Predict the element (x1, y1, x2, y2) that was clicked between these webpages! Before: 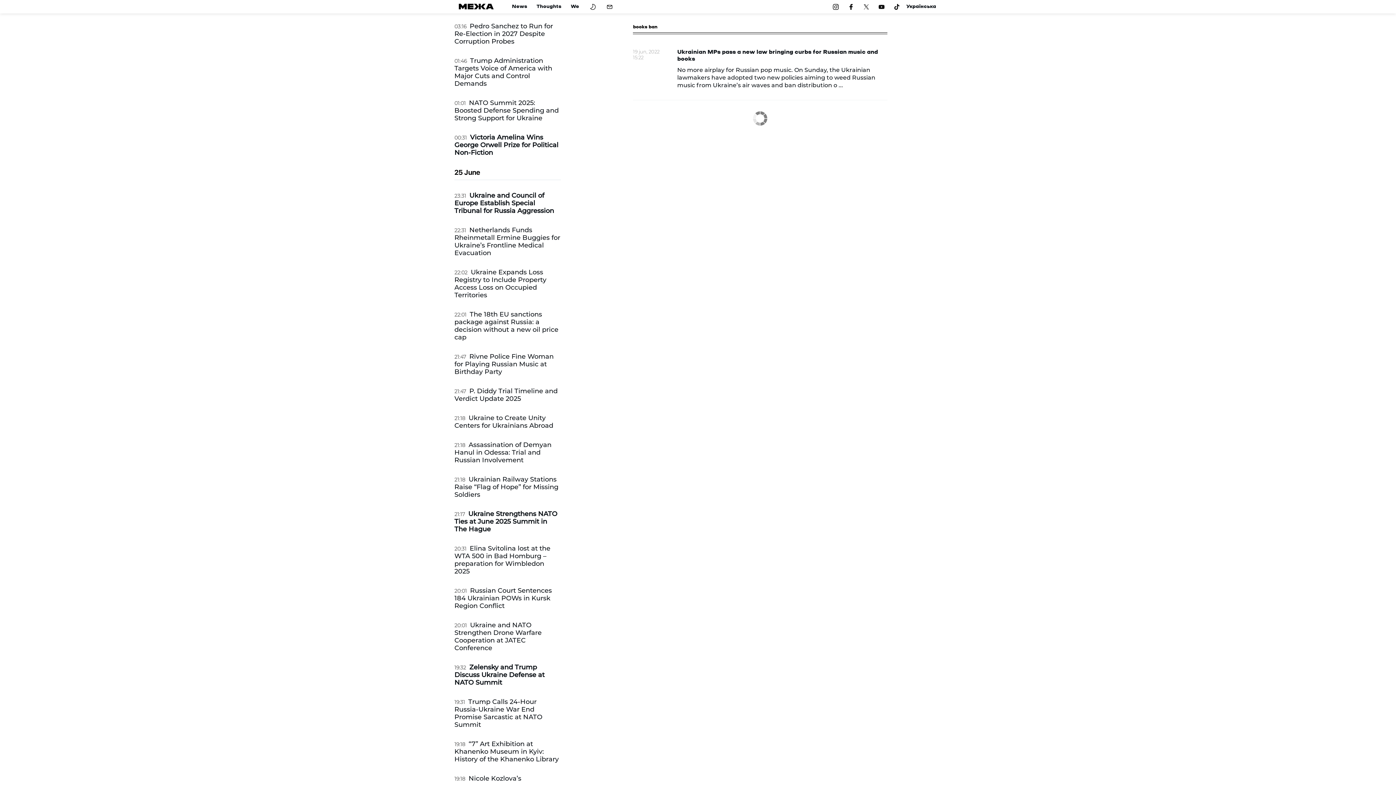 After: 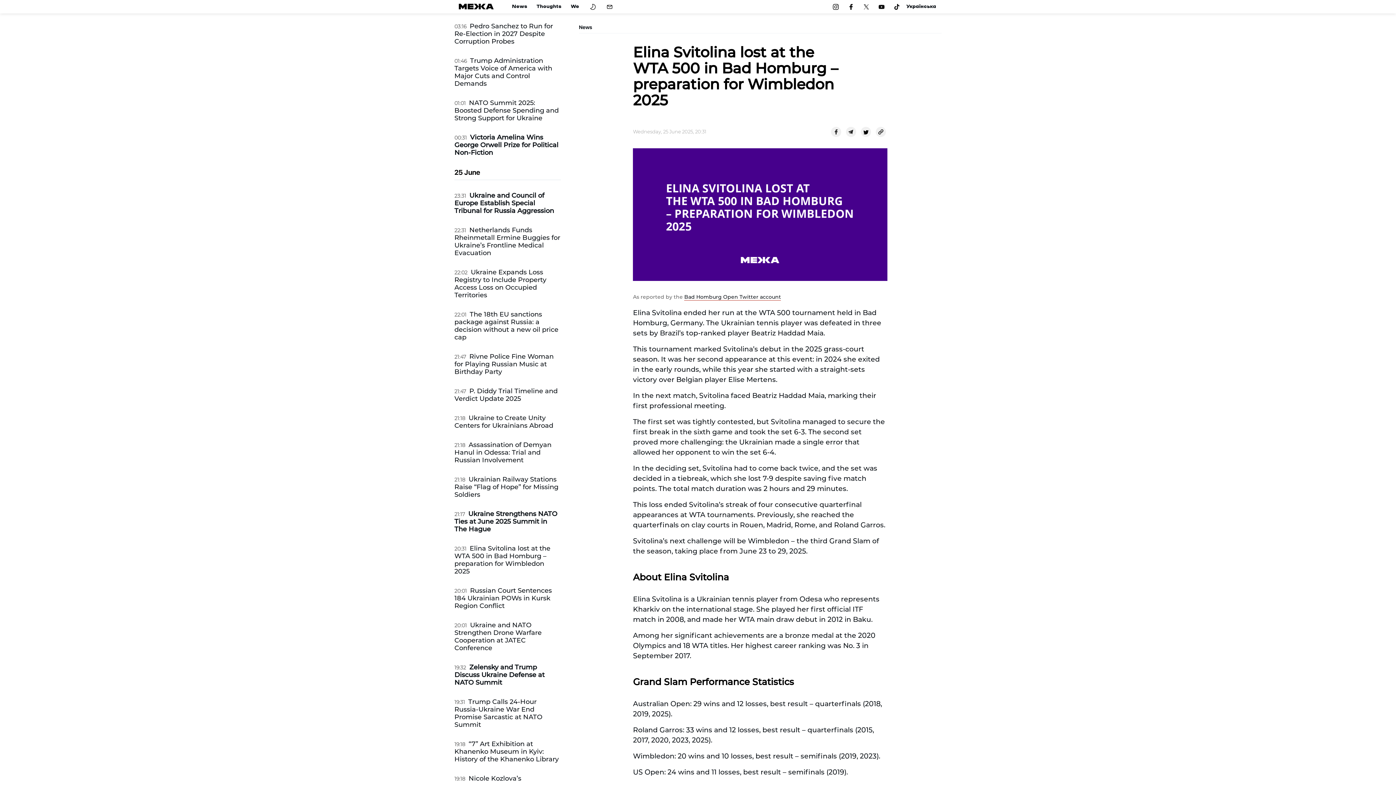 Action: bbox: (454, 544, 550, 575) label: Elina Svitolina lost at the WTA 500 in Bad Homburg – preparation for Wimbledon 2025